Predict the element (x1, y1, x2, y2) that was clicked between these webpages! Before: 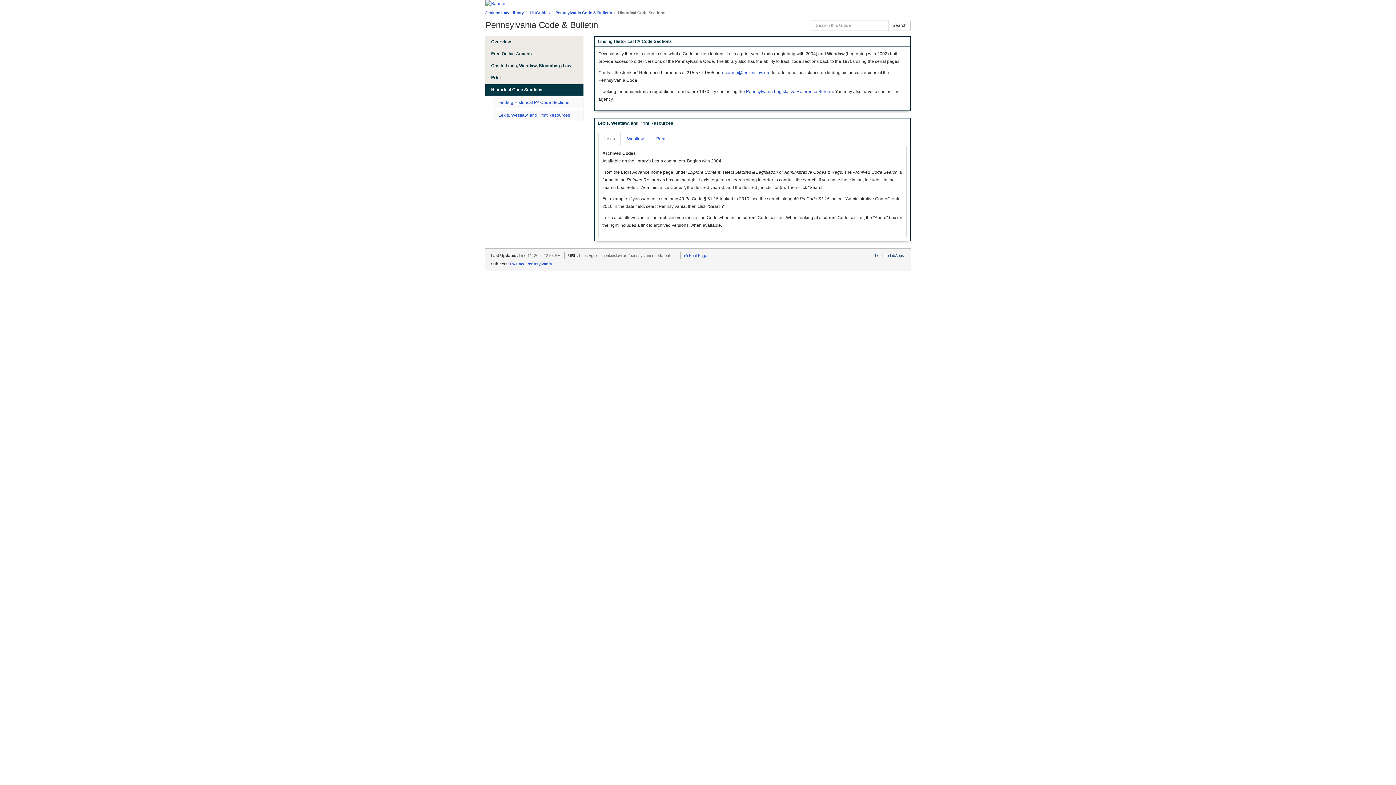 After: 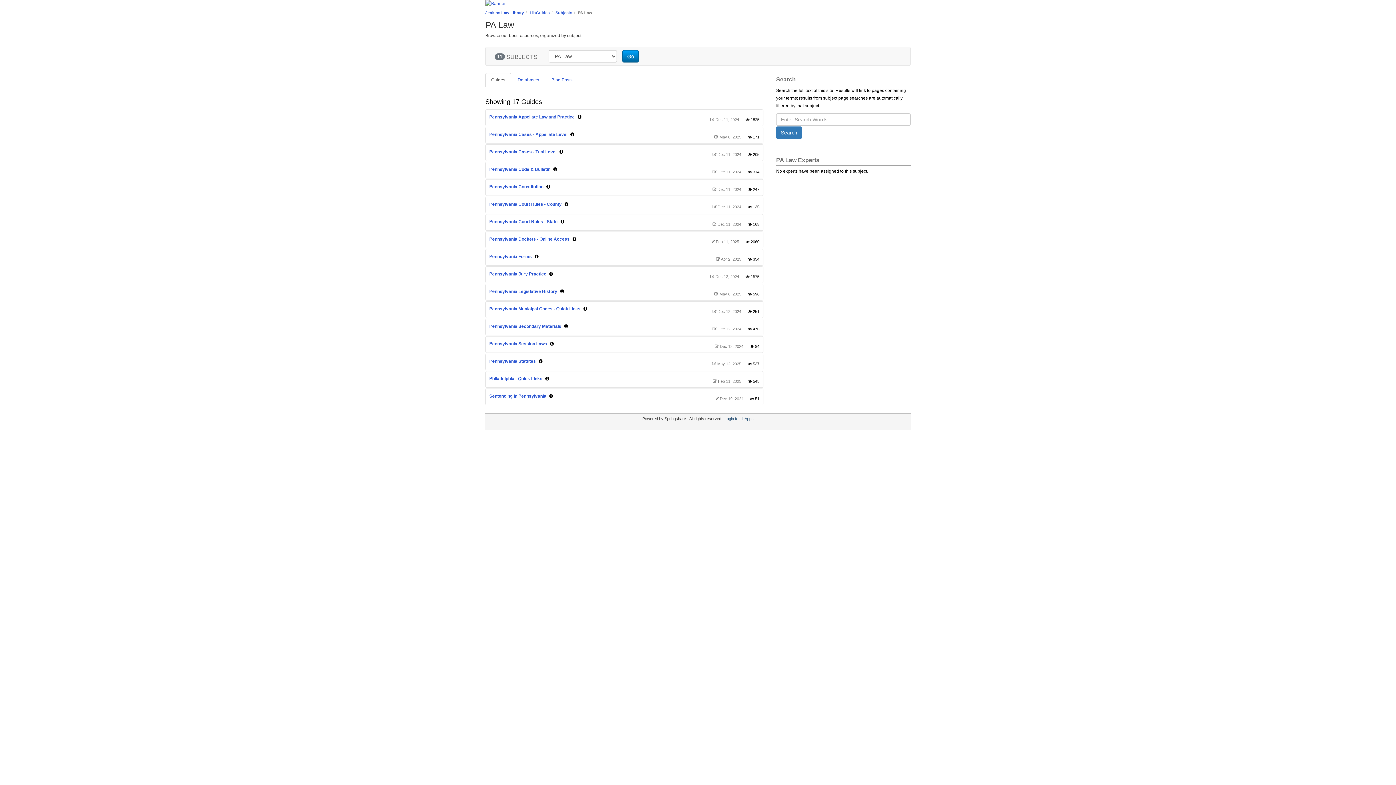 Action: label: PA Law bbox: (510, 261, 524, 266)